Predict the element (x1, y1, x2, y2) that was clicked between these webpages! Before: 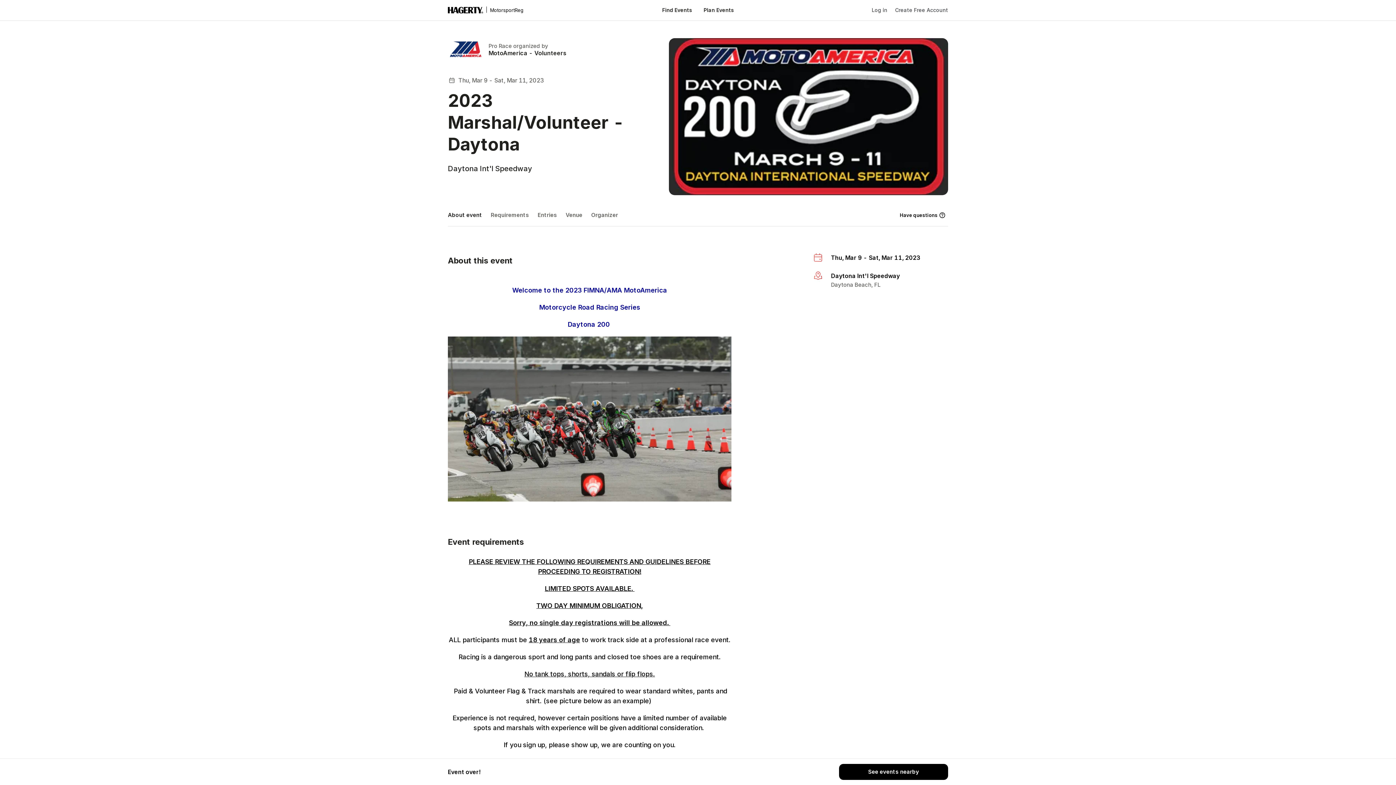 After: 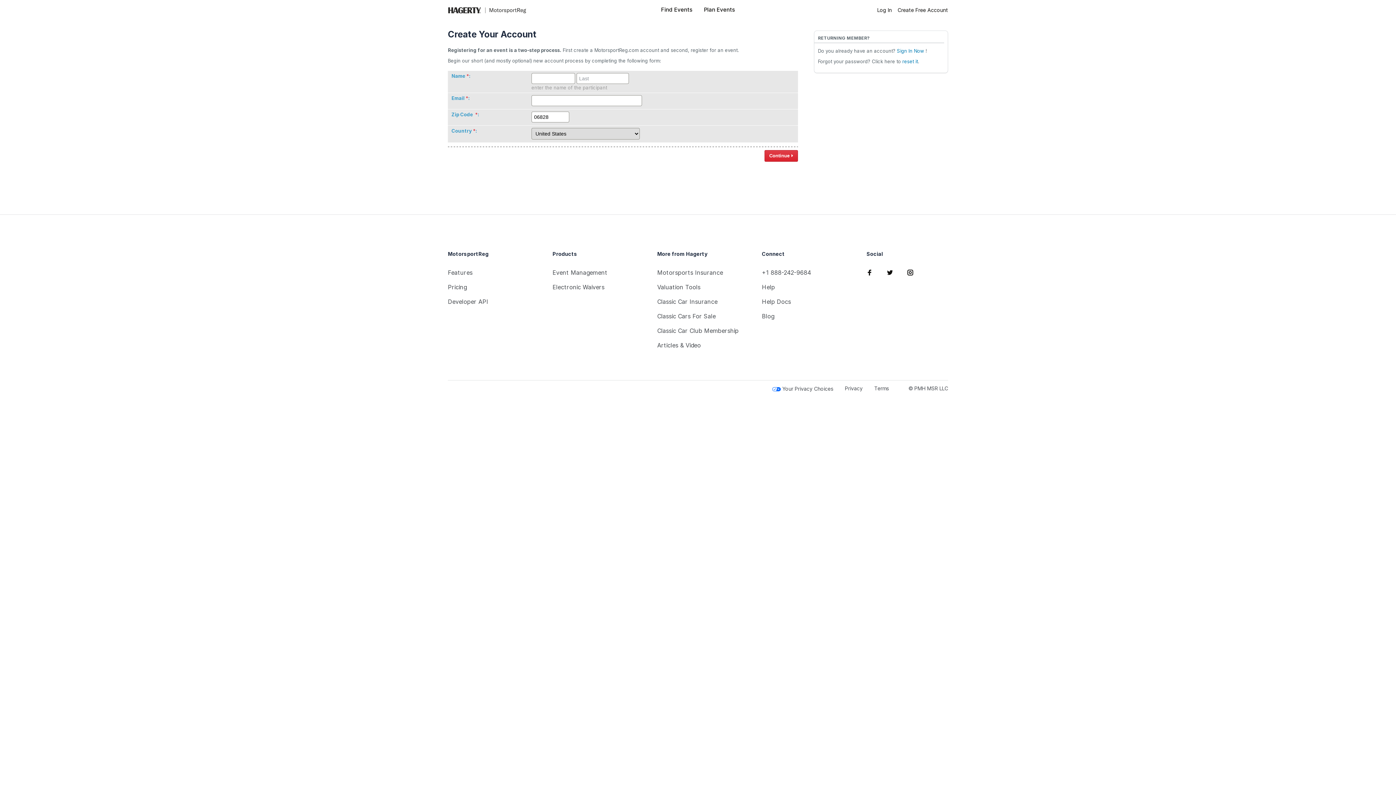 Action: bbox: (887, 6, 948, 13) label: Create Free Account